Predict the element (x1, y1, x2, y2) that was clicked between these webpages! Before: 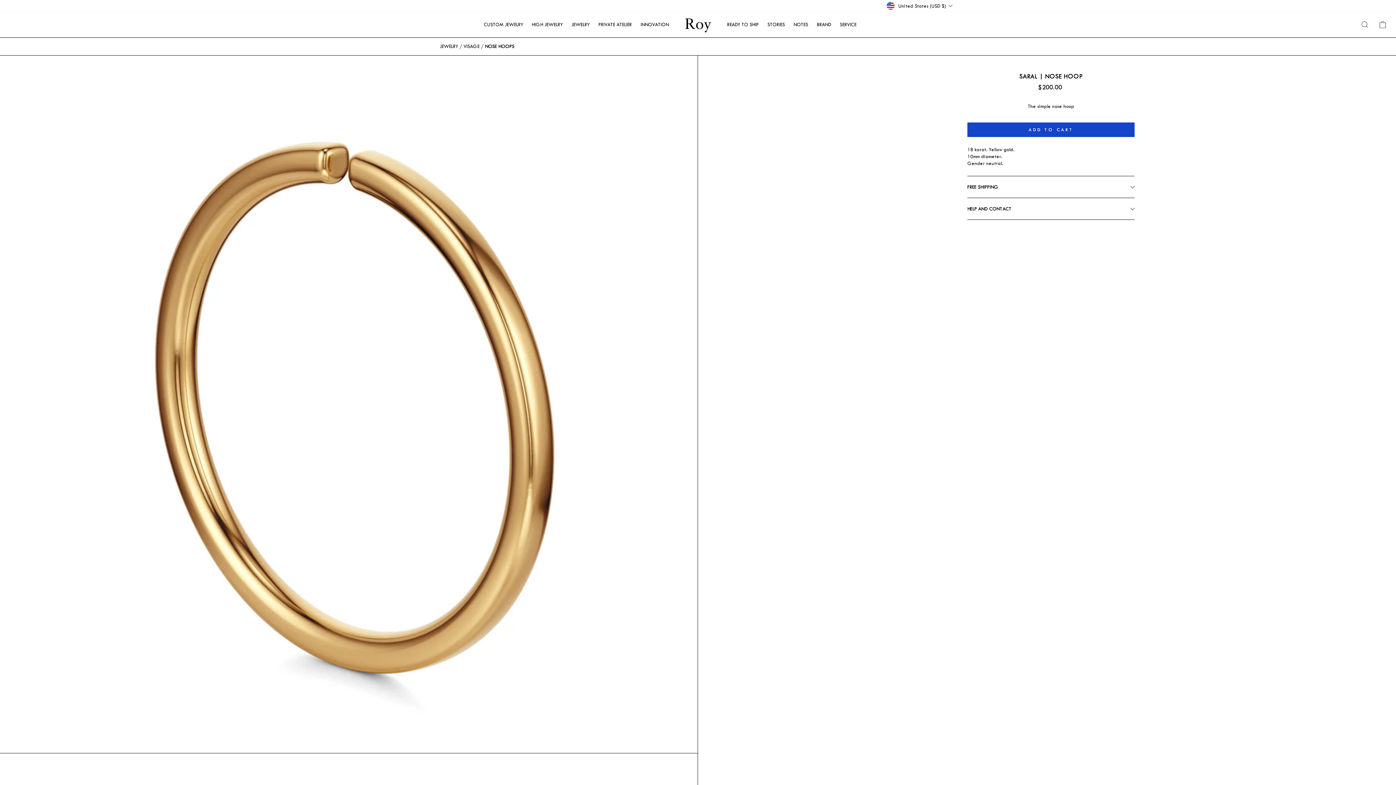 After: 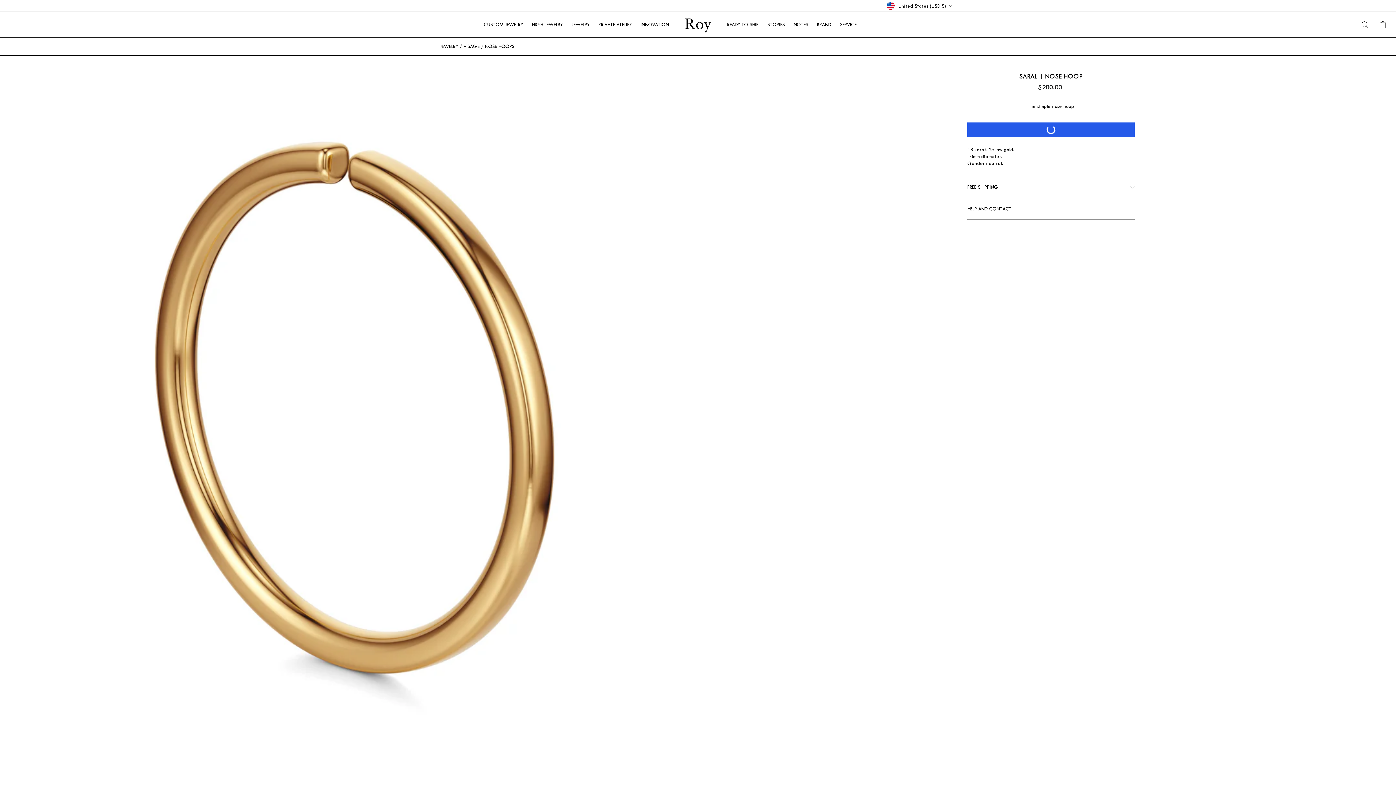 Action: label: ADD TO CART bbox: (967, 122, 1134, 137)